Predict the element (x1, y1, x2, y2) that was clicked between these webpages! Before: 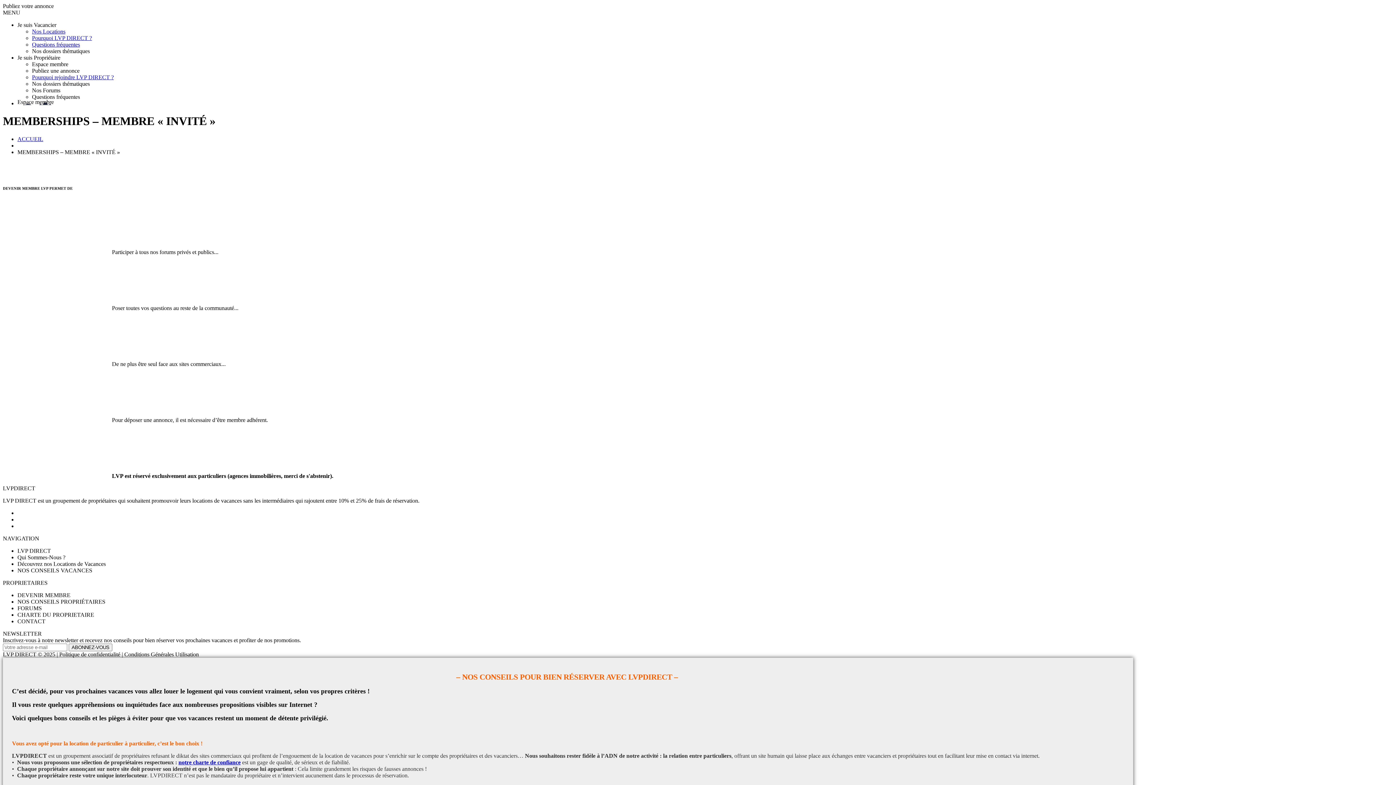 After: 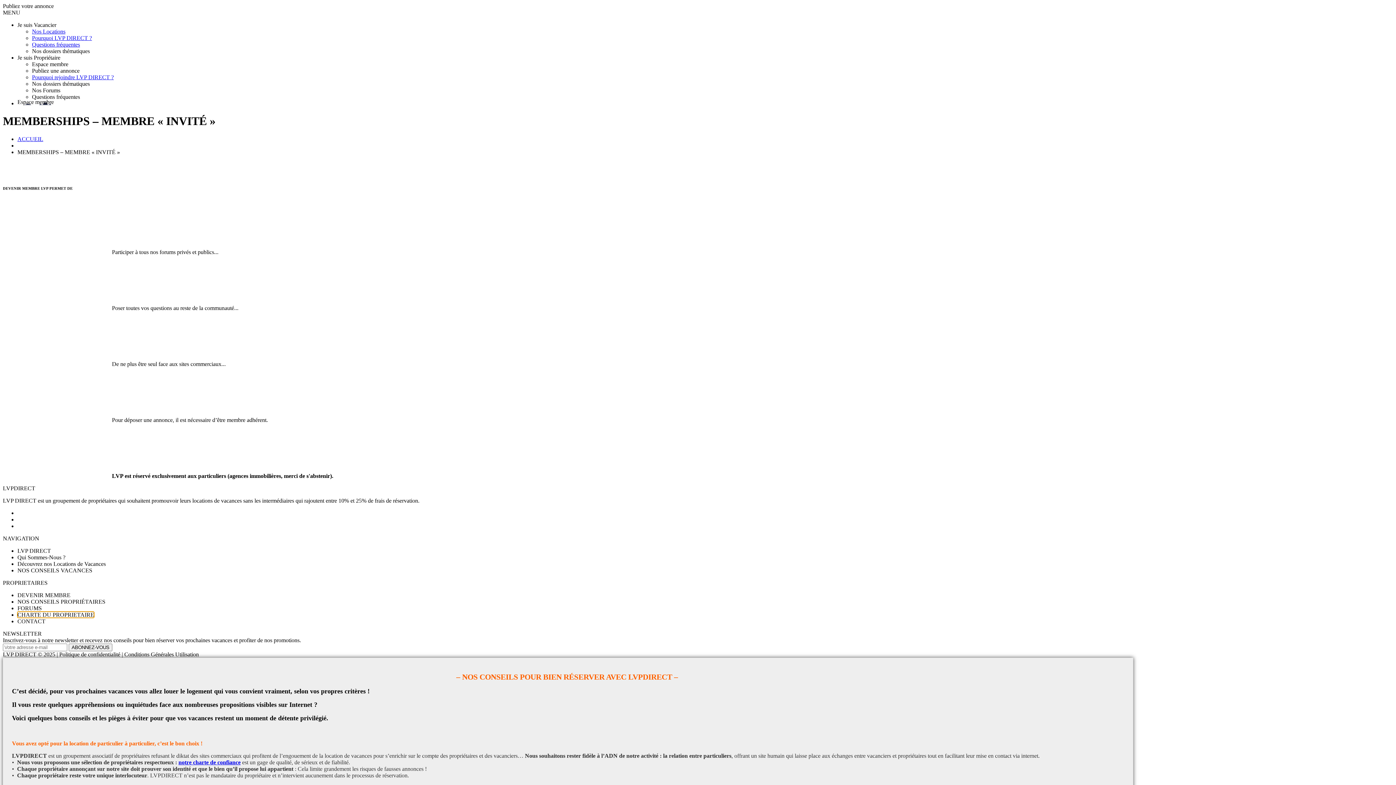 Action: bbox: (17, 611, 94, 618) label: CHARTE DU PROPRIETAIRE